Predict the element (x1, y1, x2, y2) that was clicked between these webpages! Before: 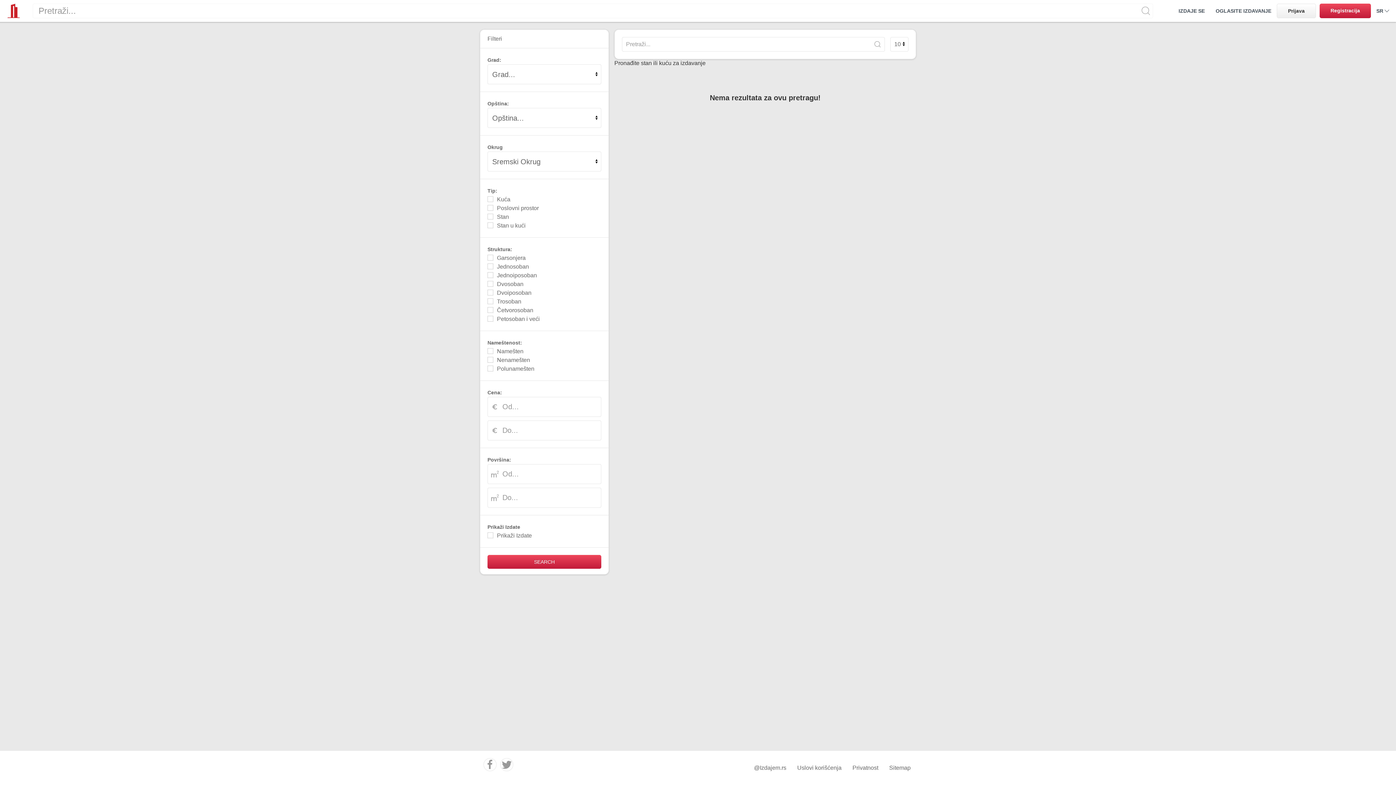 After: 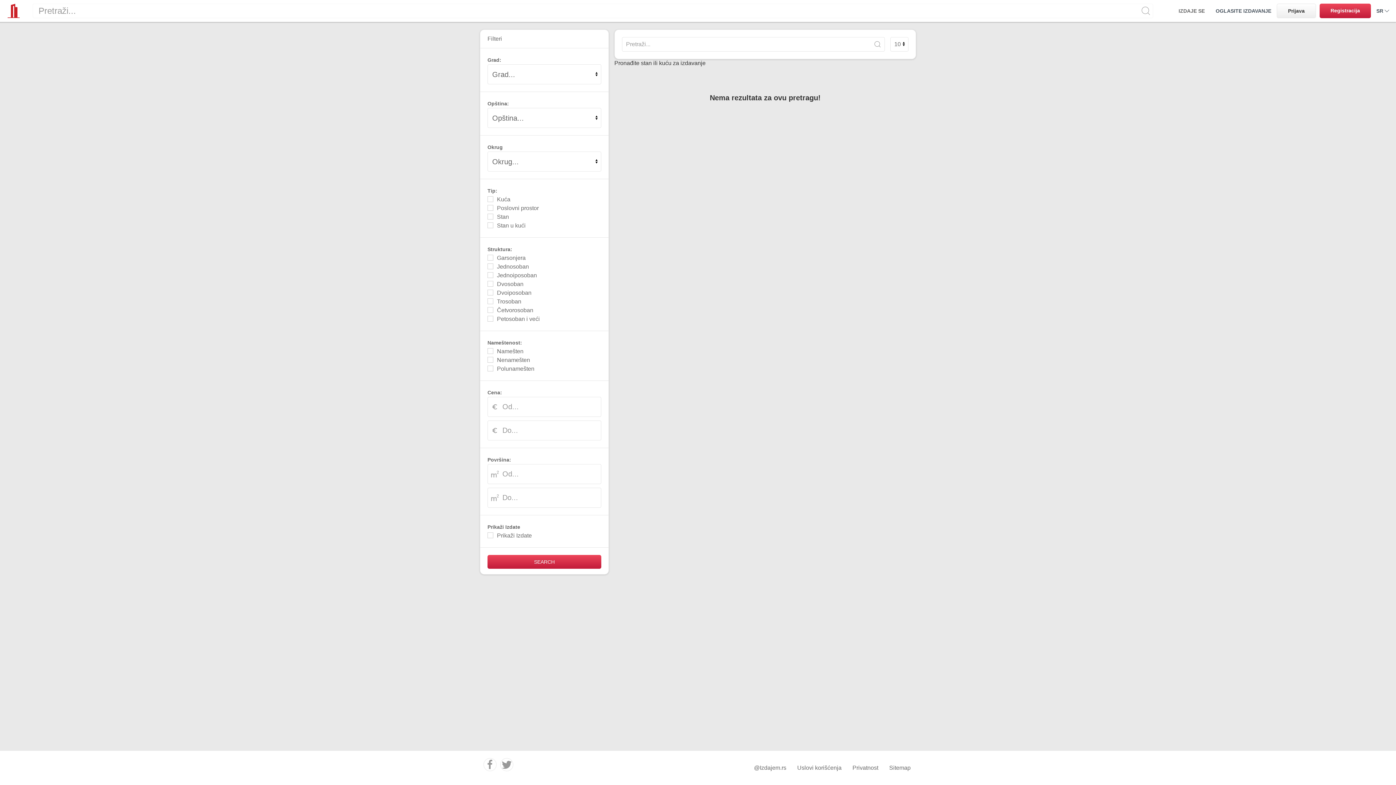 Action: label: IZDAJE SE bbox: (1173, 0, 1210, 21)